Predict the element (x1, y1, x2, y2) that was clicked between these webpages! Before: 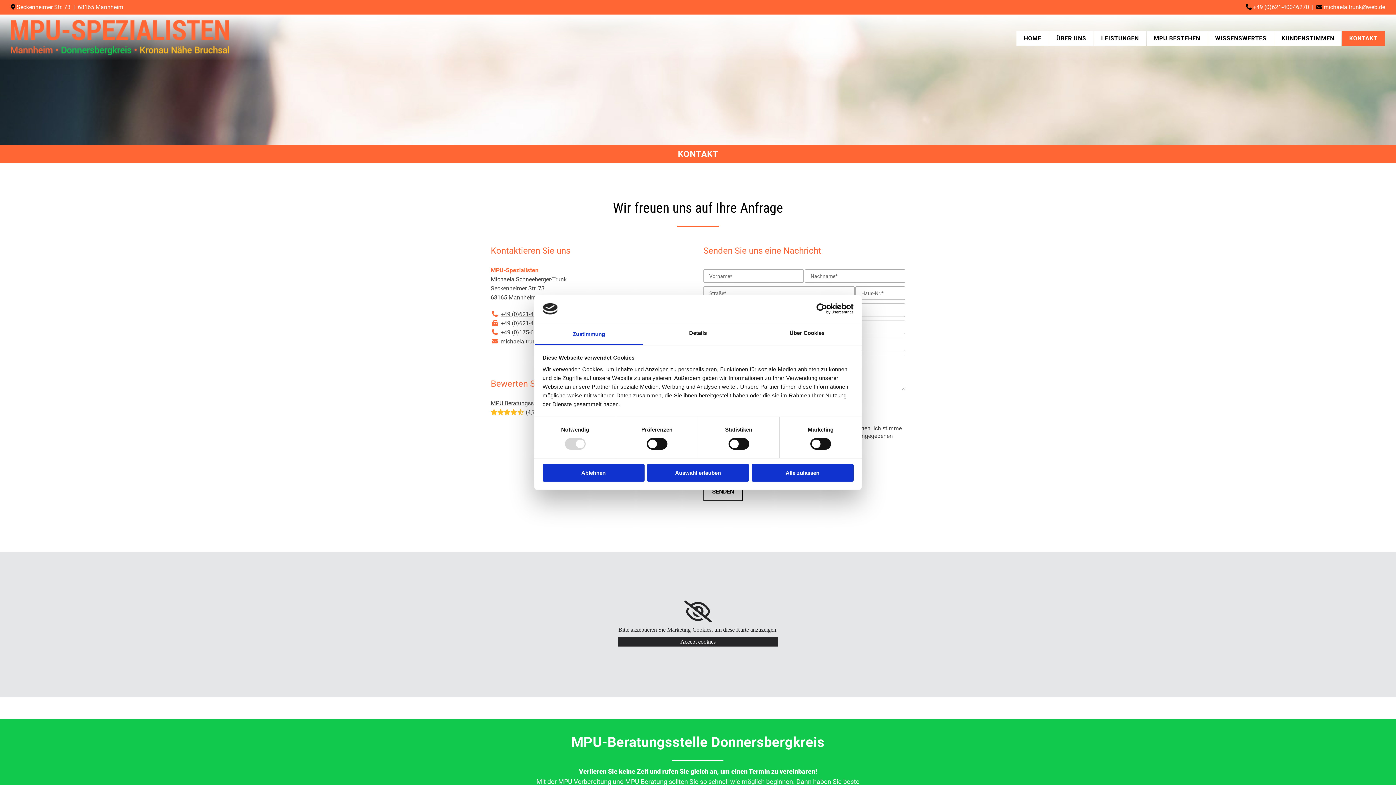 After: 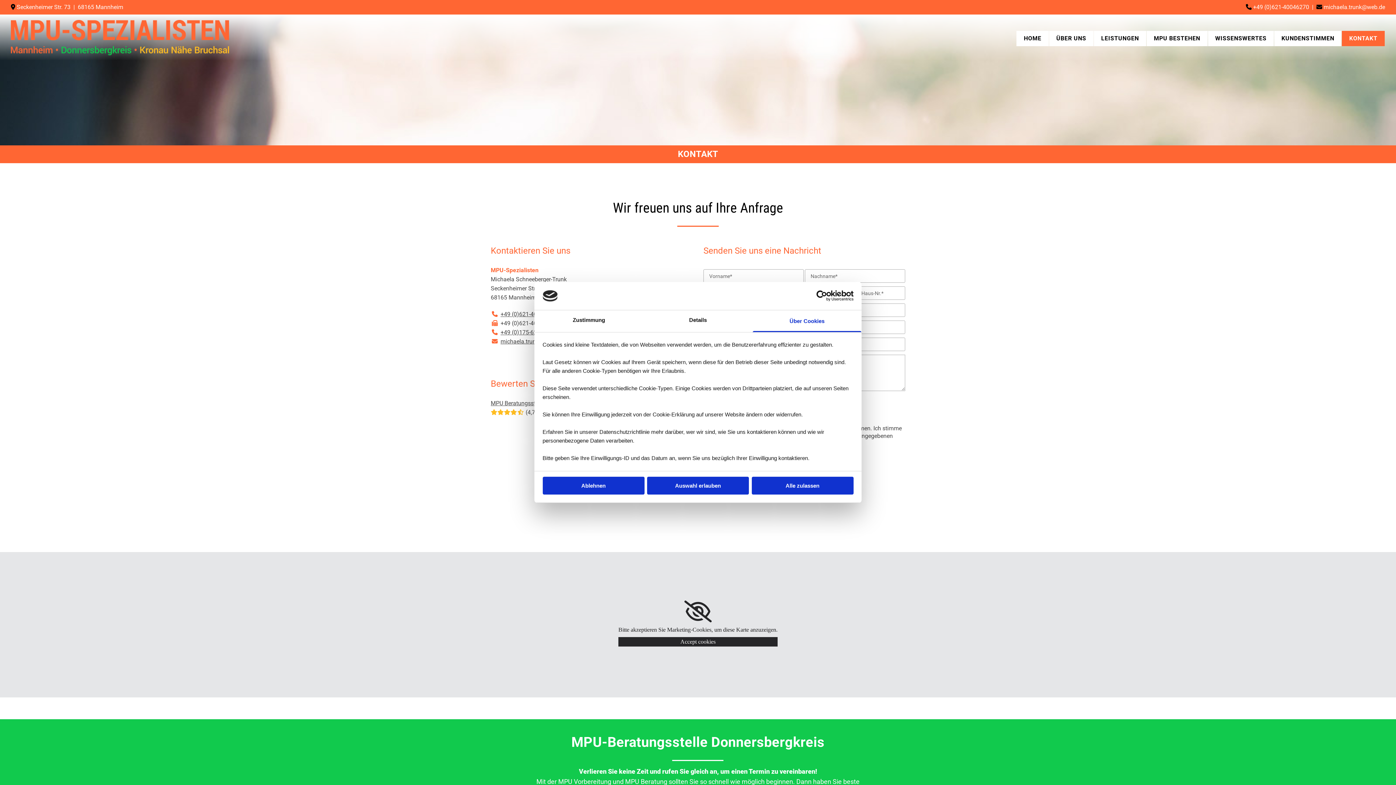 Action: label: Über Cookies bbox: (752, 323, 861, 345)